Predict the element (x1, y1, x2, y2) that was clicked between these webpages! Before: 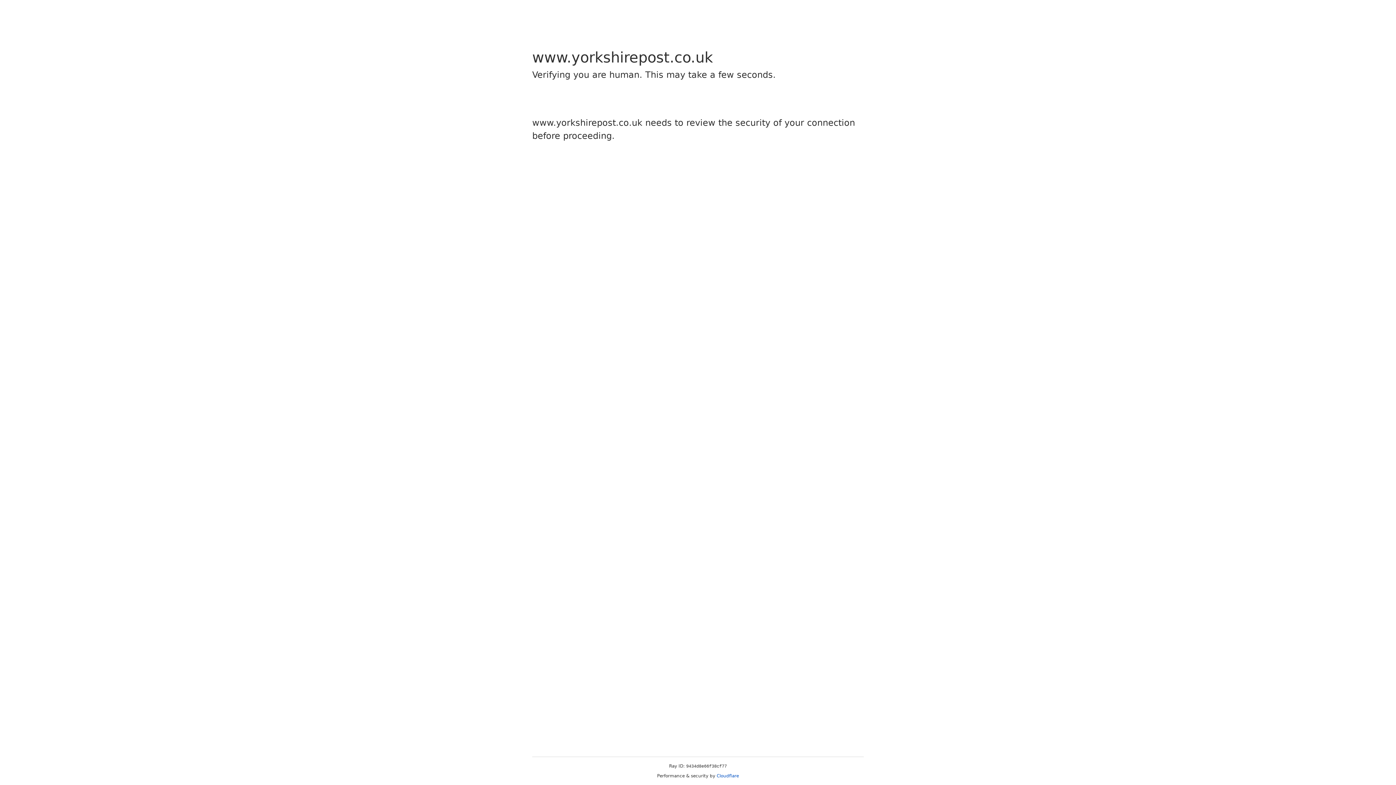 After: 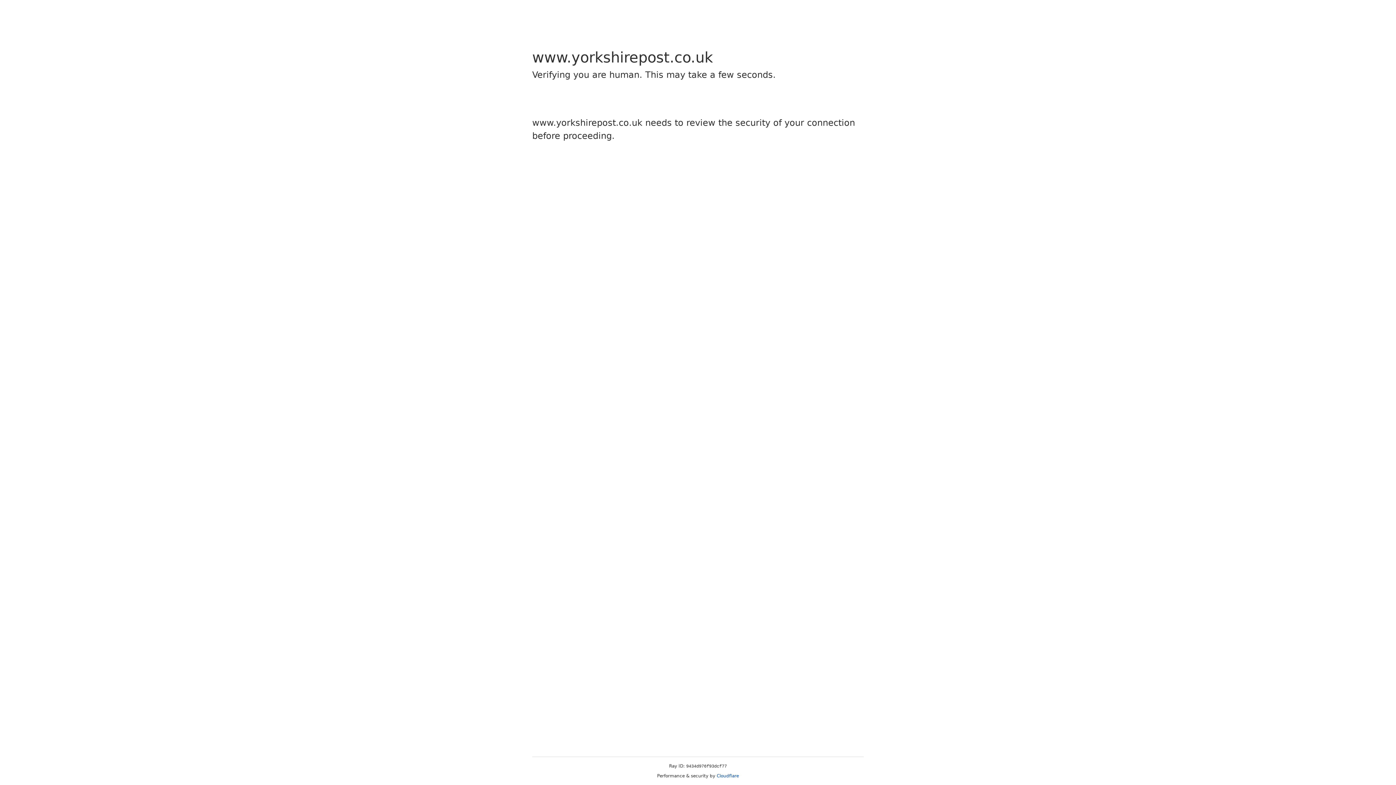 Action: label: Cloudflare bbox: (716, 773, 739, 778)